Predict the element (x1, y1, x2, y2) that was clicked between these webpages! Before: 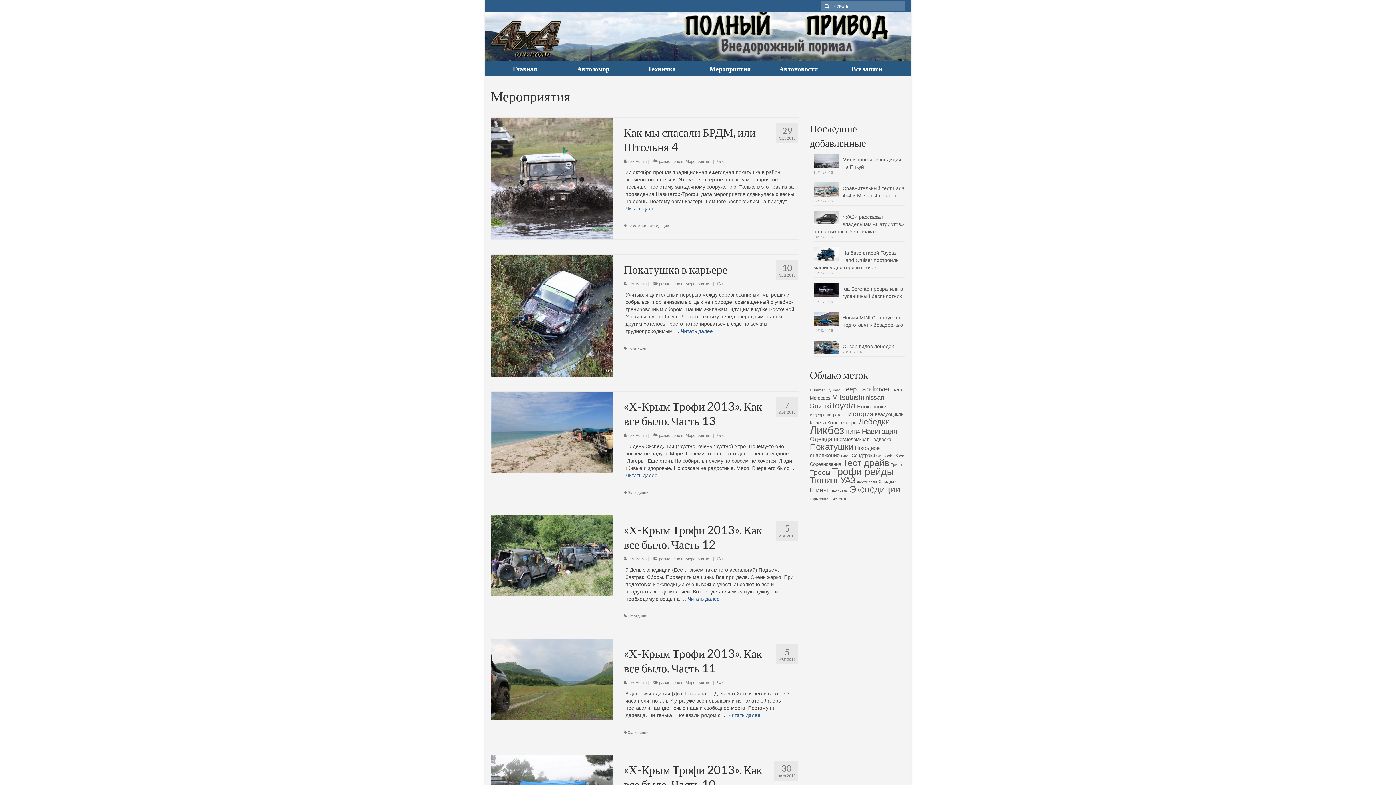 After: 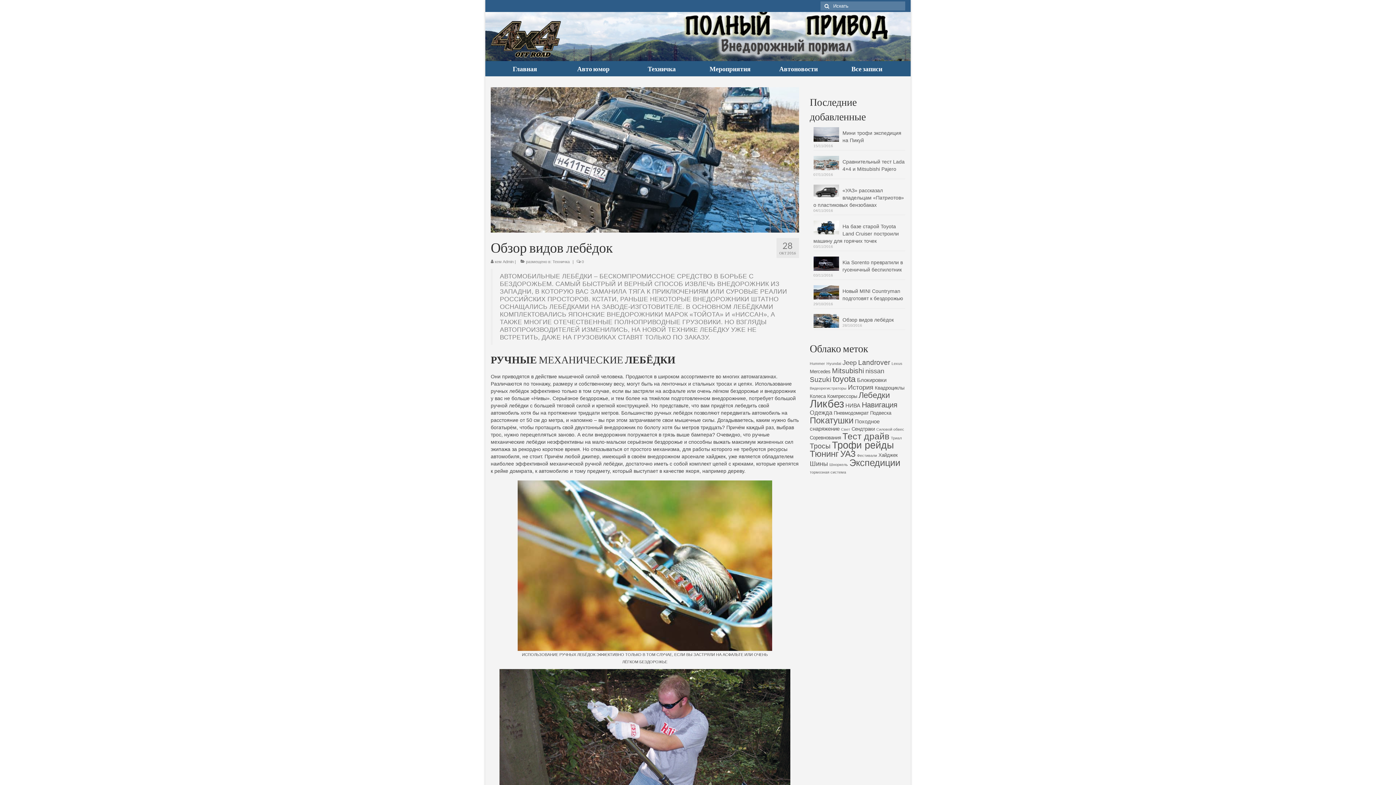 Action: bbox: (813, 340, 905, 350) label: Обзор видов лебёдок